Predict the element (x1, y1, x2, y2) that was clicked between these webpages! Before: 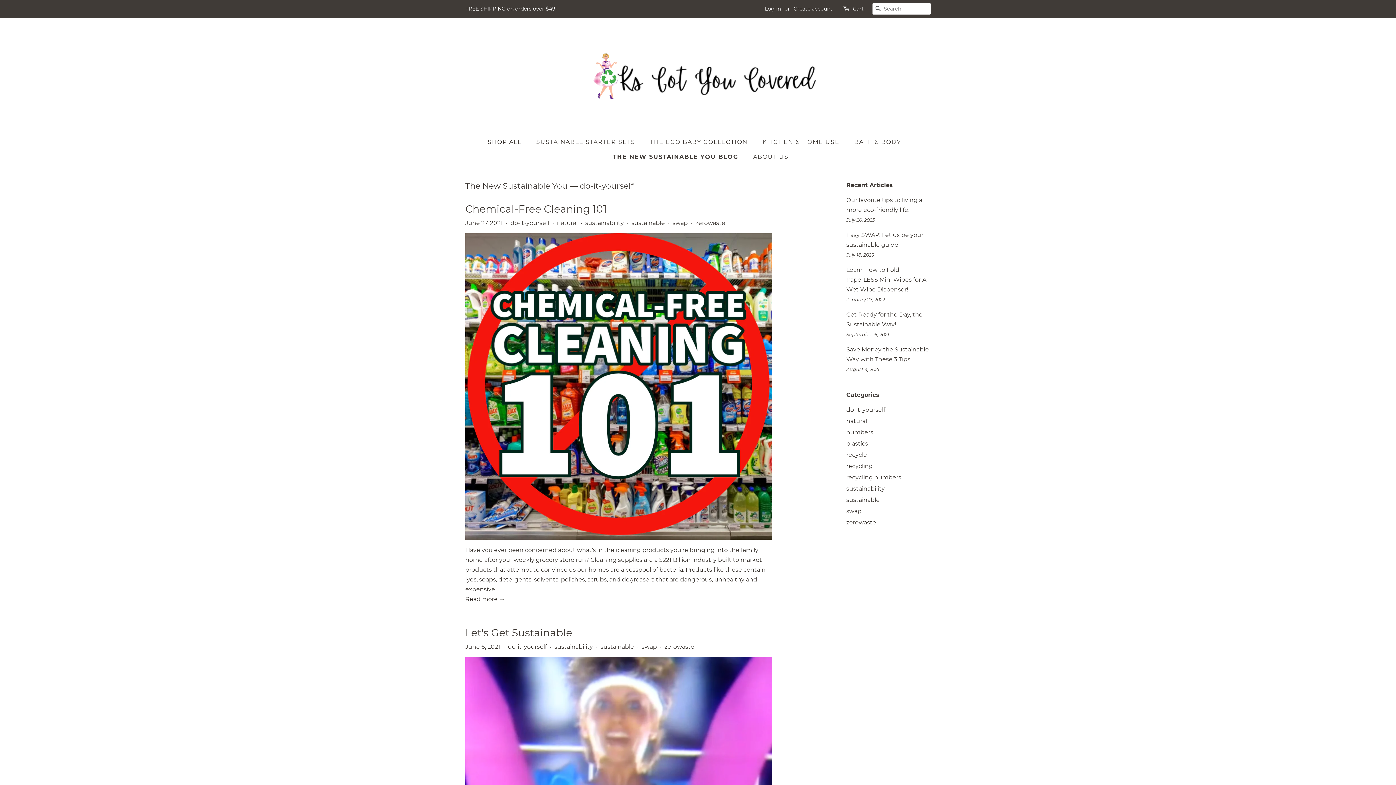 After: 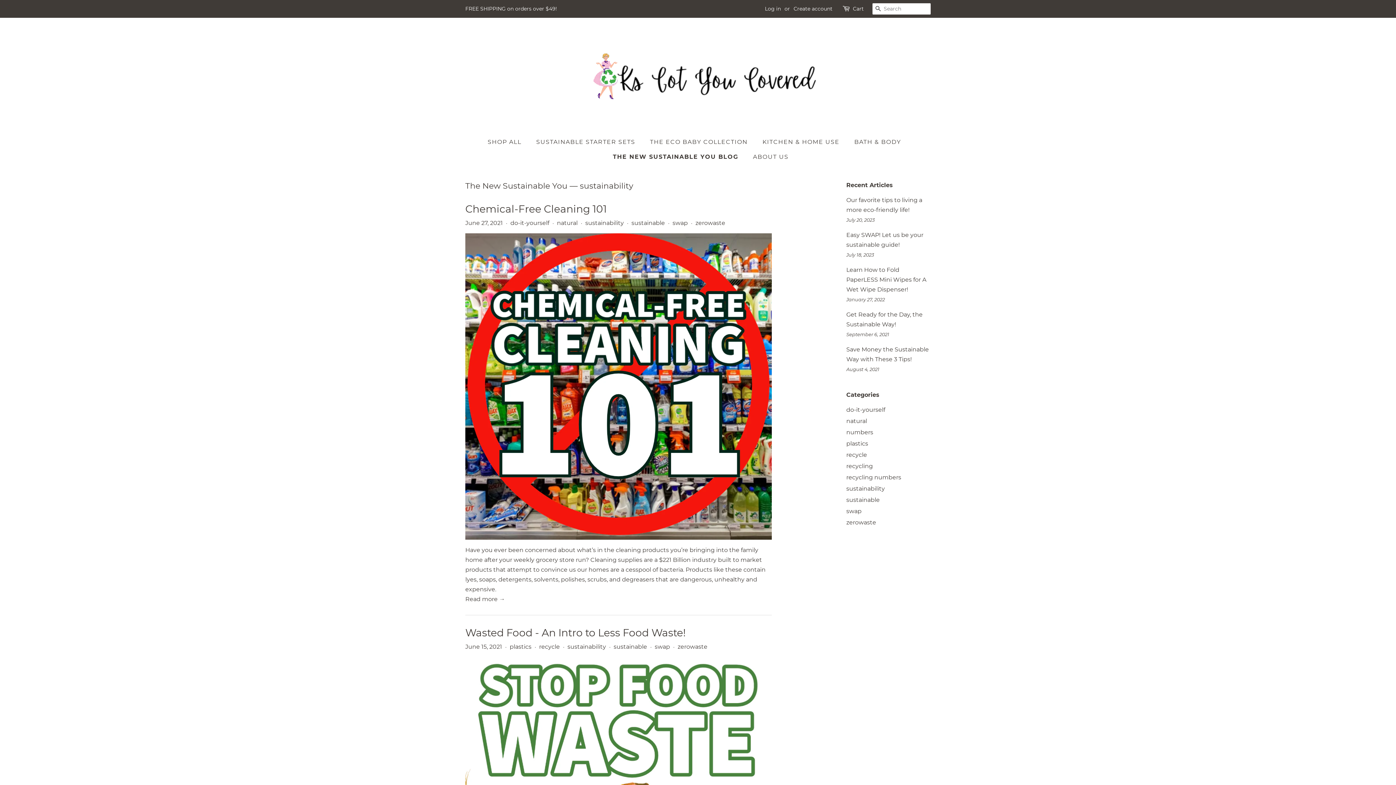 Action: label: sustainability bbox: (846, 485, 885, 492)